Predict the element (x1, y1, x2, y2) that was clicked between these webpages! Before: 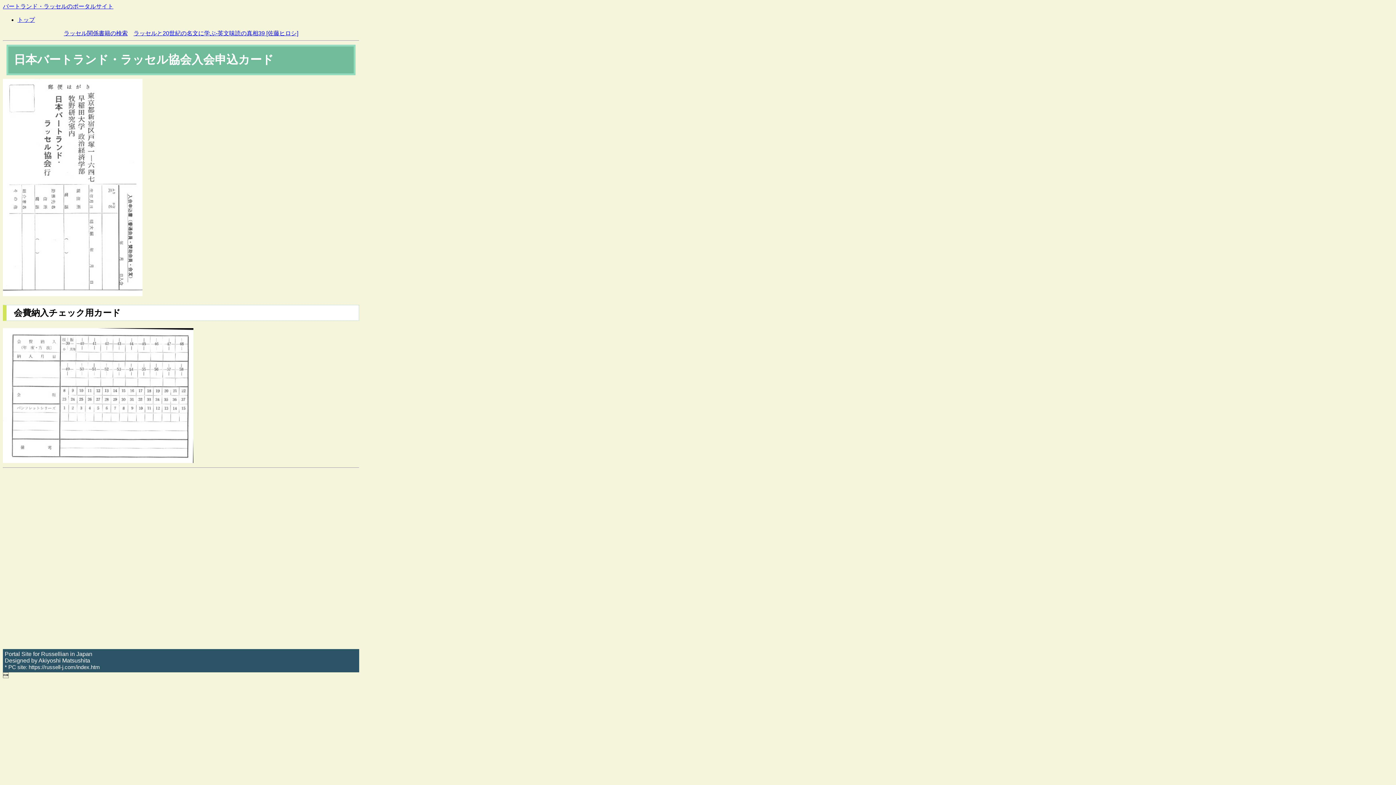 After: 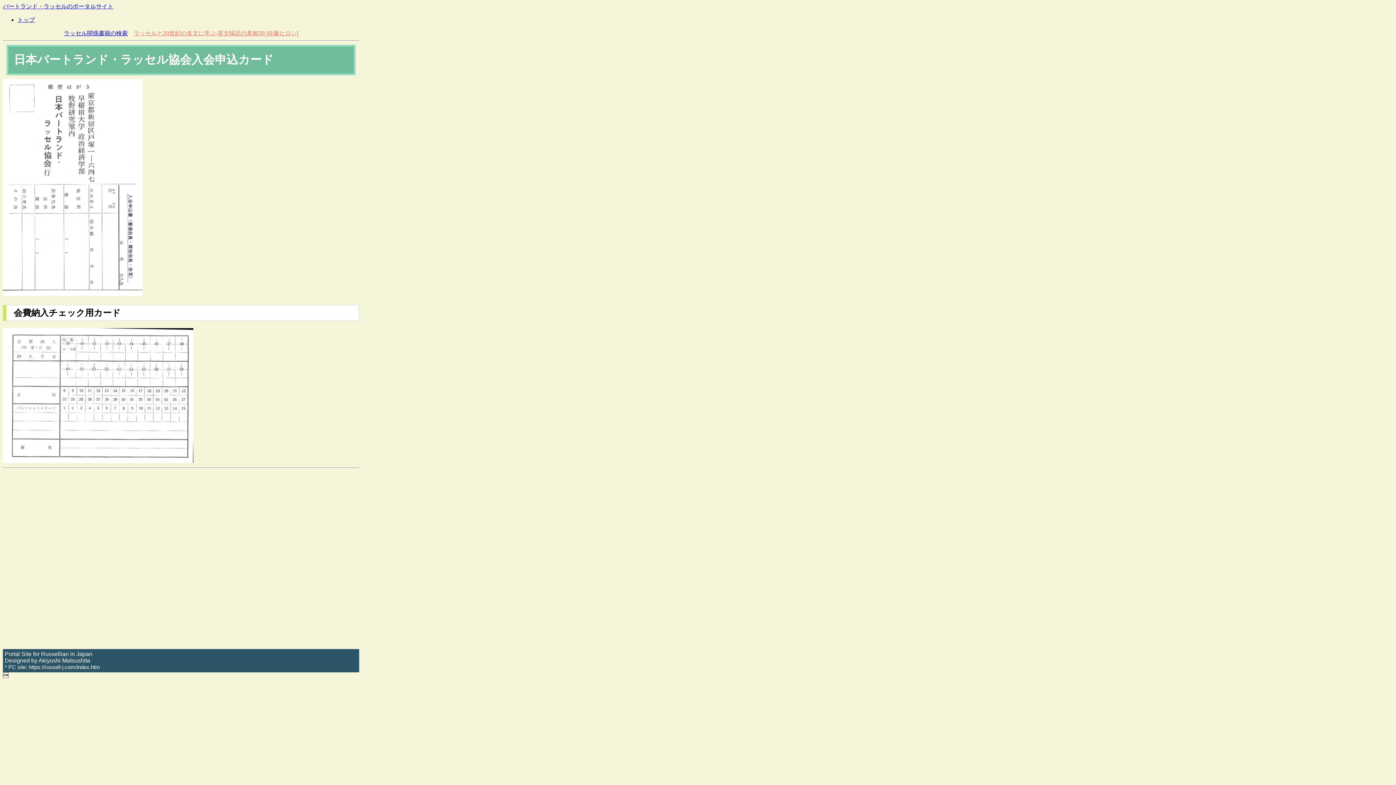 Action: label: ラッセルと20世紀の名文に学ぶ-英文味読の真相39 [佐藤ヒロシ] bbox: (133, 30, 298, 36)